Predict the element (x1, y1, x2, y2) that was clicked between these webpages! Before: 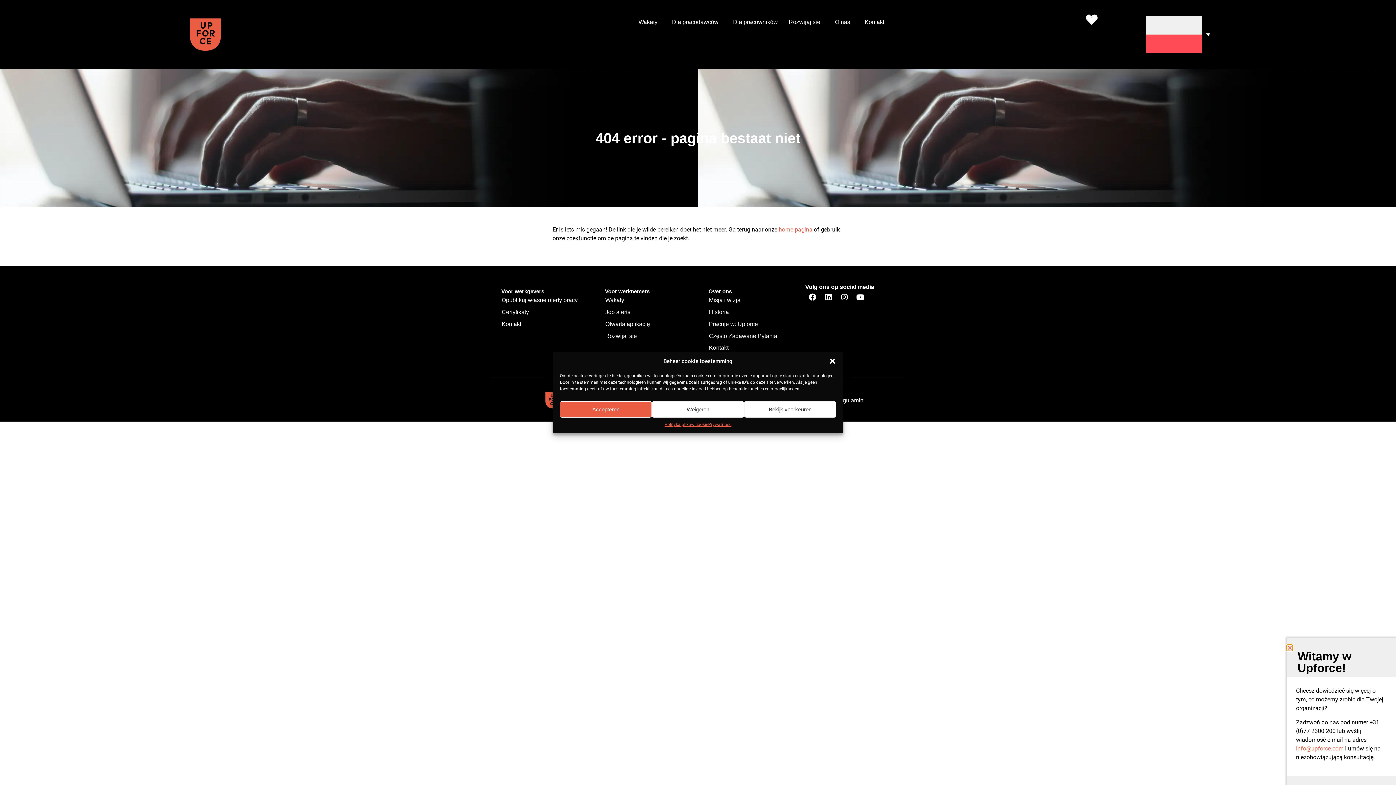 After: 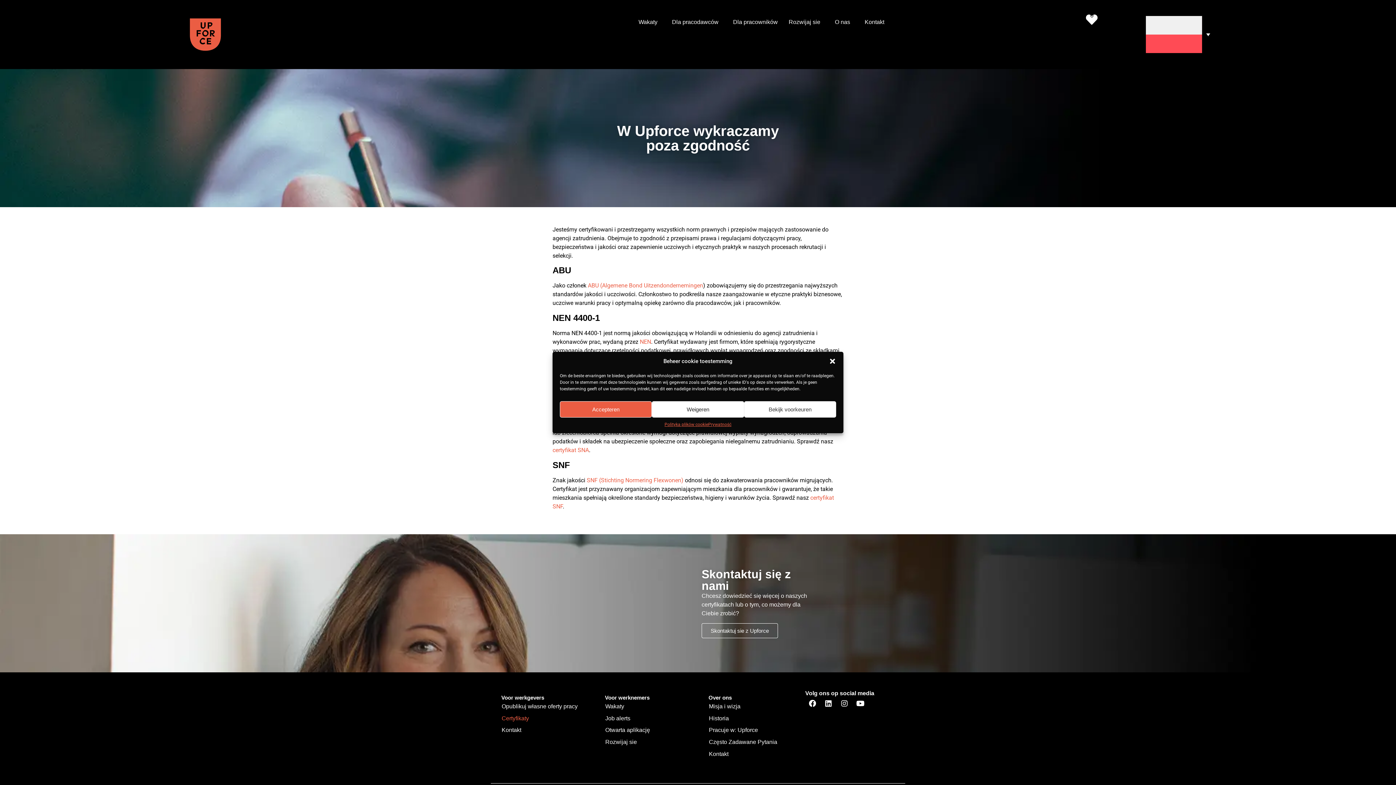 Action: label: Certyfikaty bbox: (494, 306, 590, 317)